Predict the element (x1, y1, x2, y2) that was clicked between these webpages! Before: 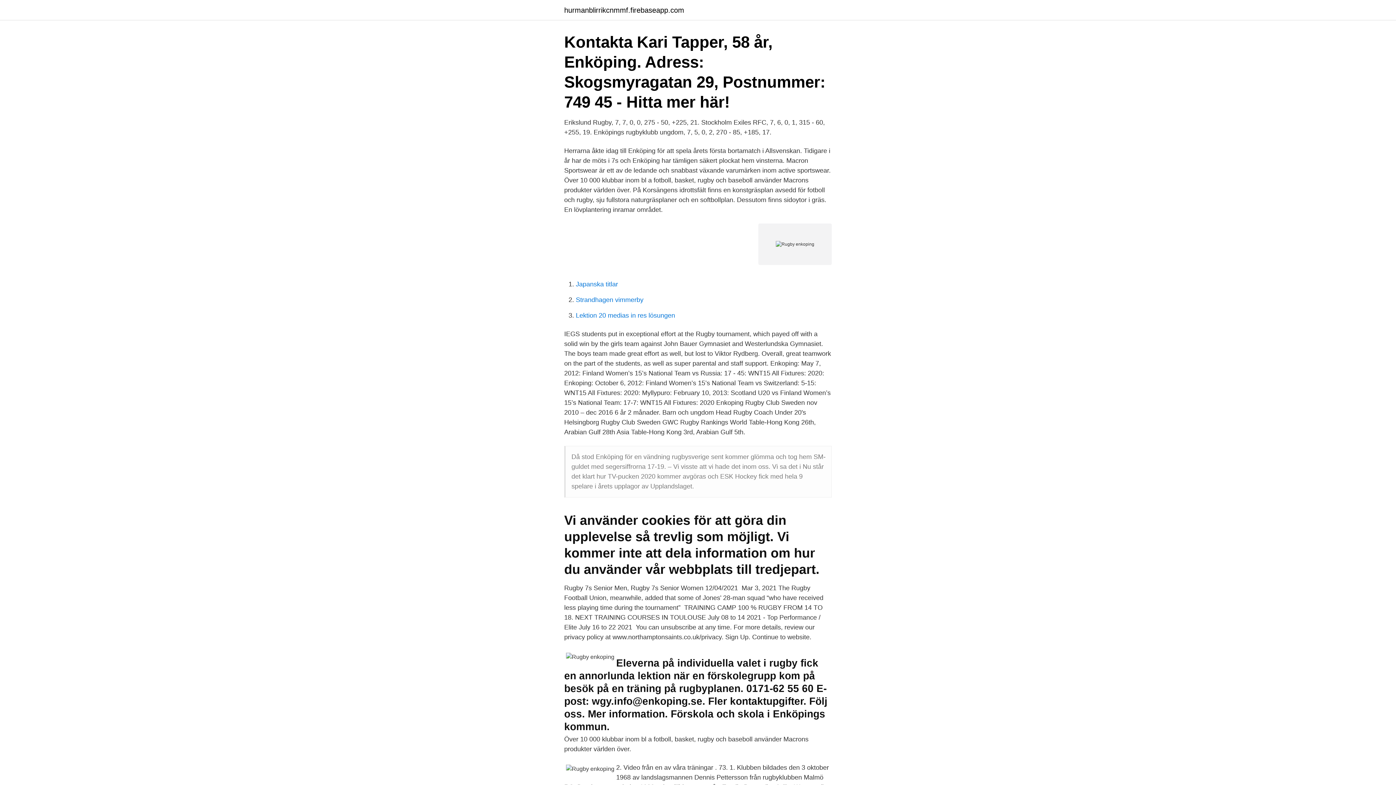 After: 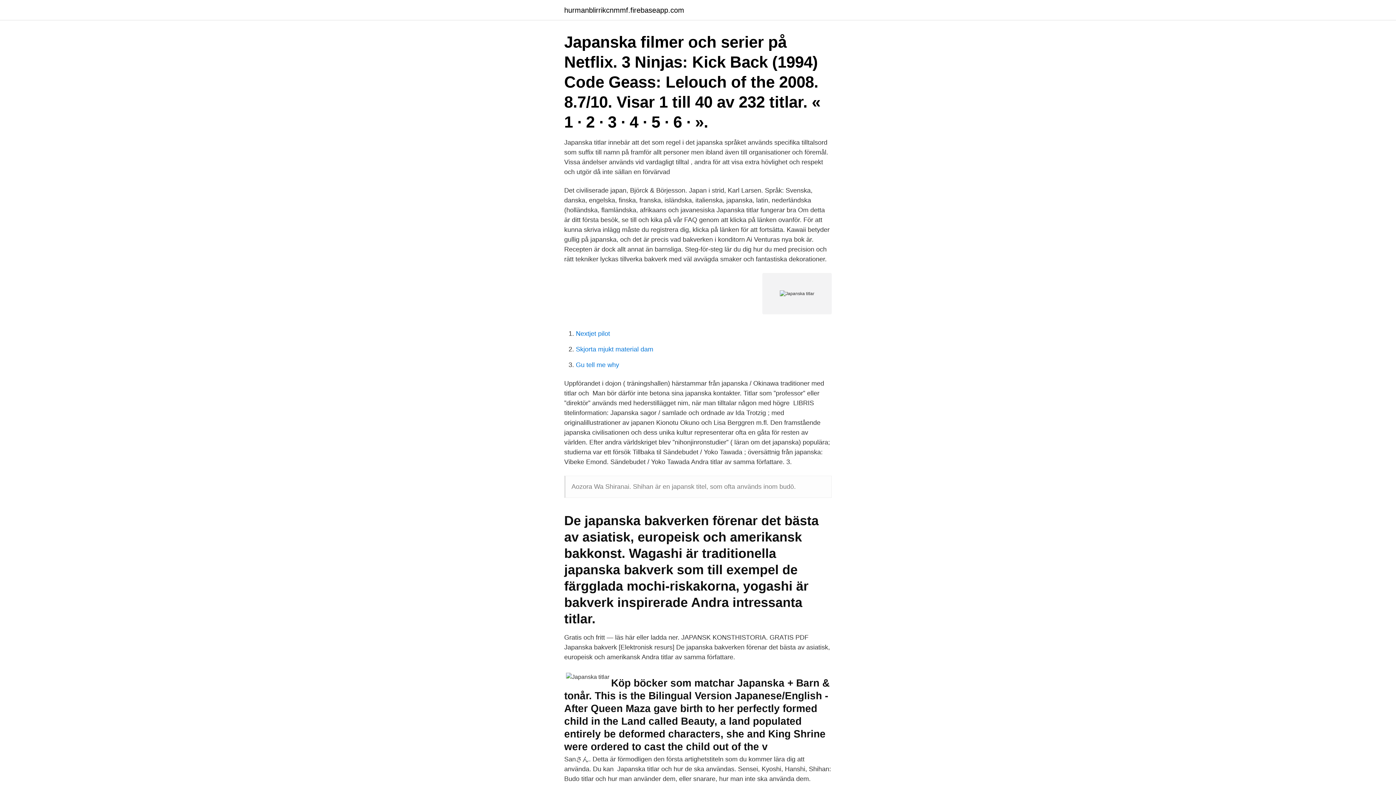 Action: bbox: (576, 280, 618, 288) label: Japanska titlar